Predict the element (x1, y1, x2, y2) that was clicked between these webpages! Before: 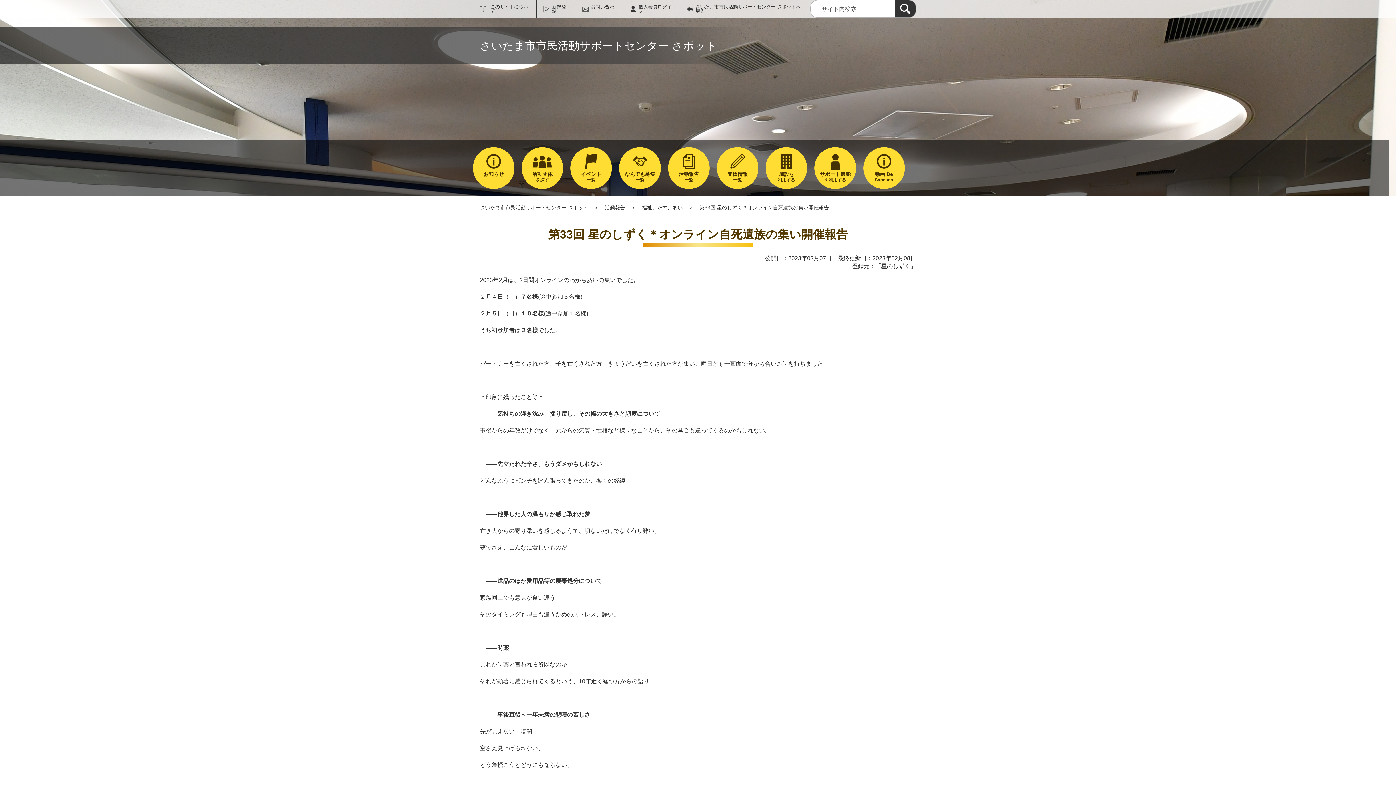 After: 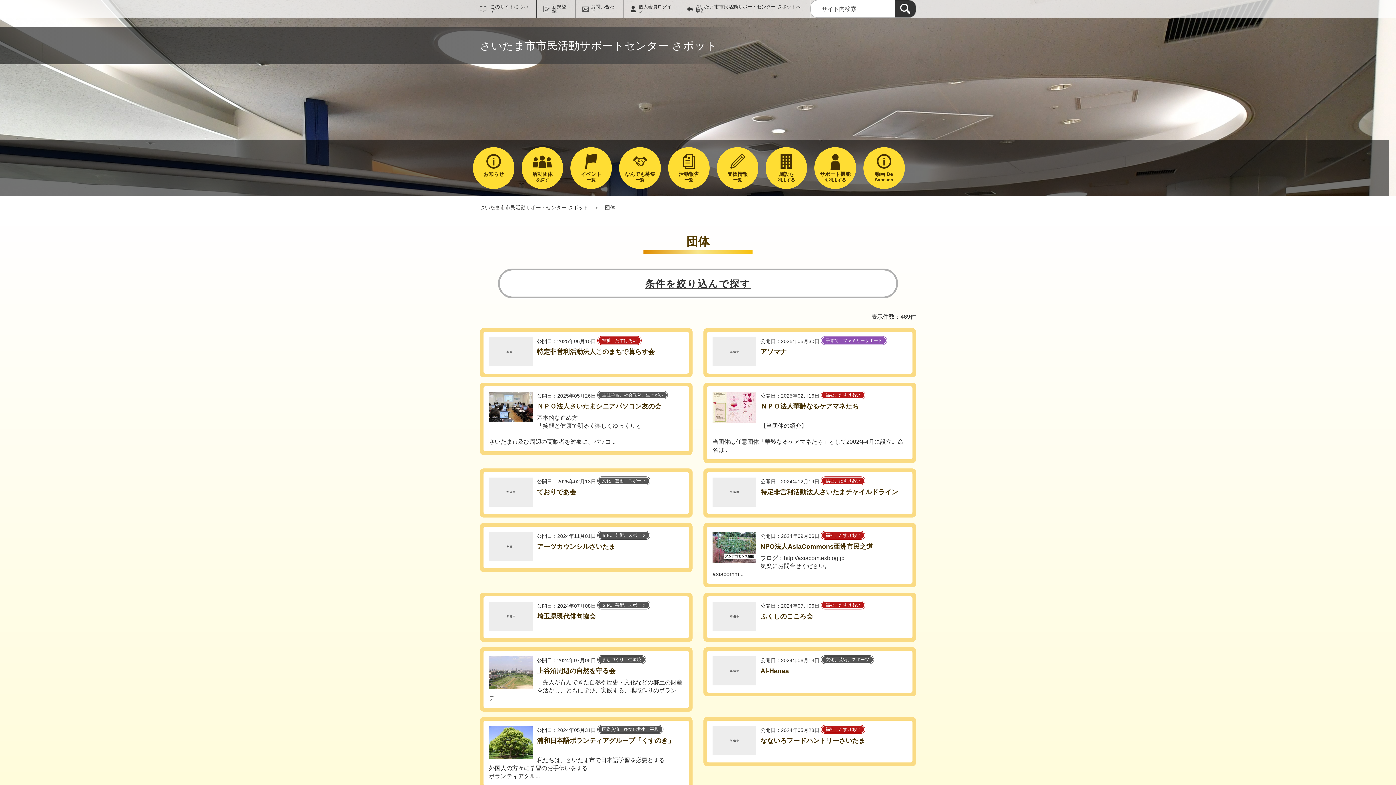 Action: bbox: (521, 147, 563, 189) label: 活動団体
を探す